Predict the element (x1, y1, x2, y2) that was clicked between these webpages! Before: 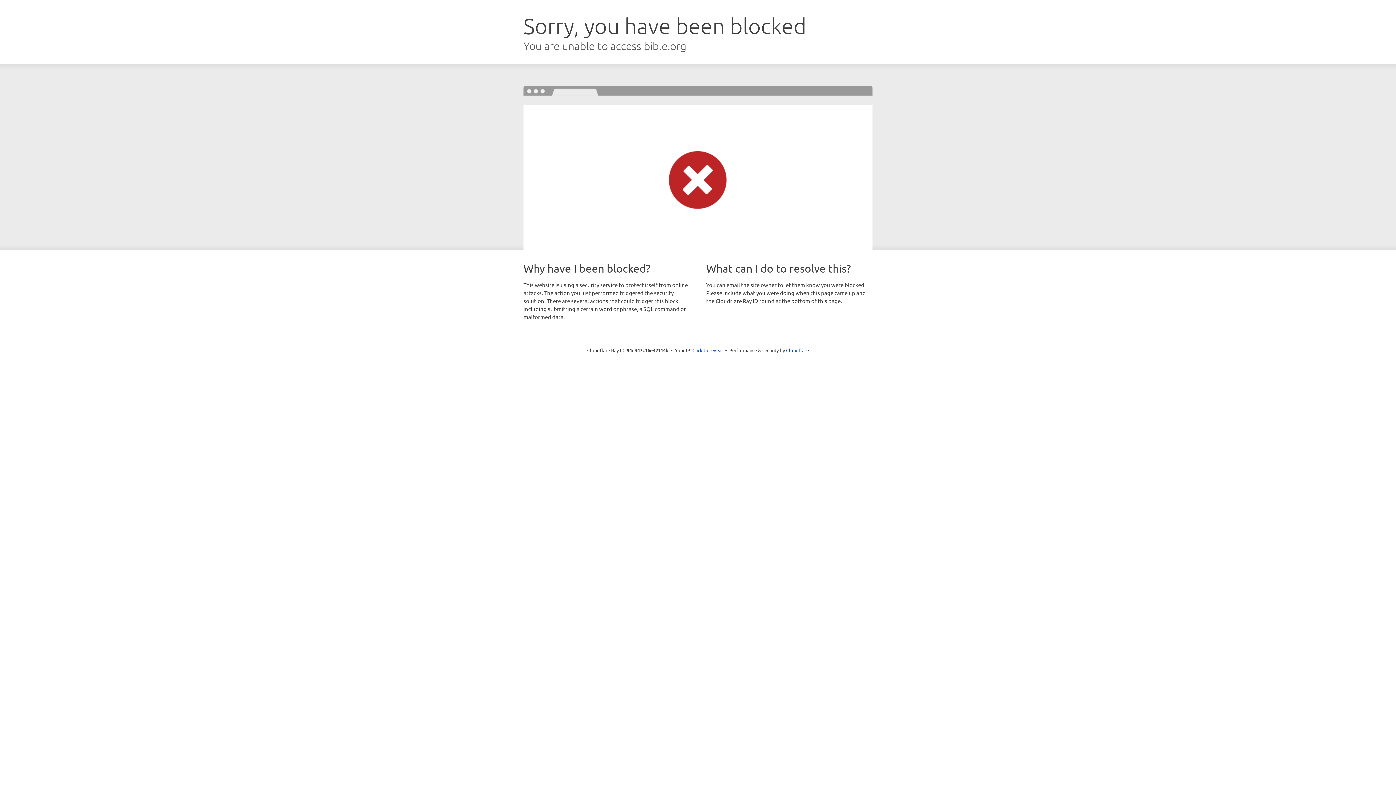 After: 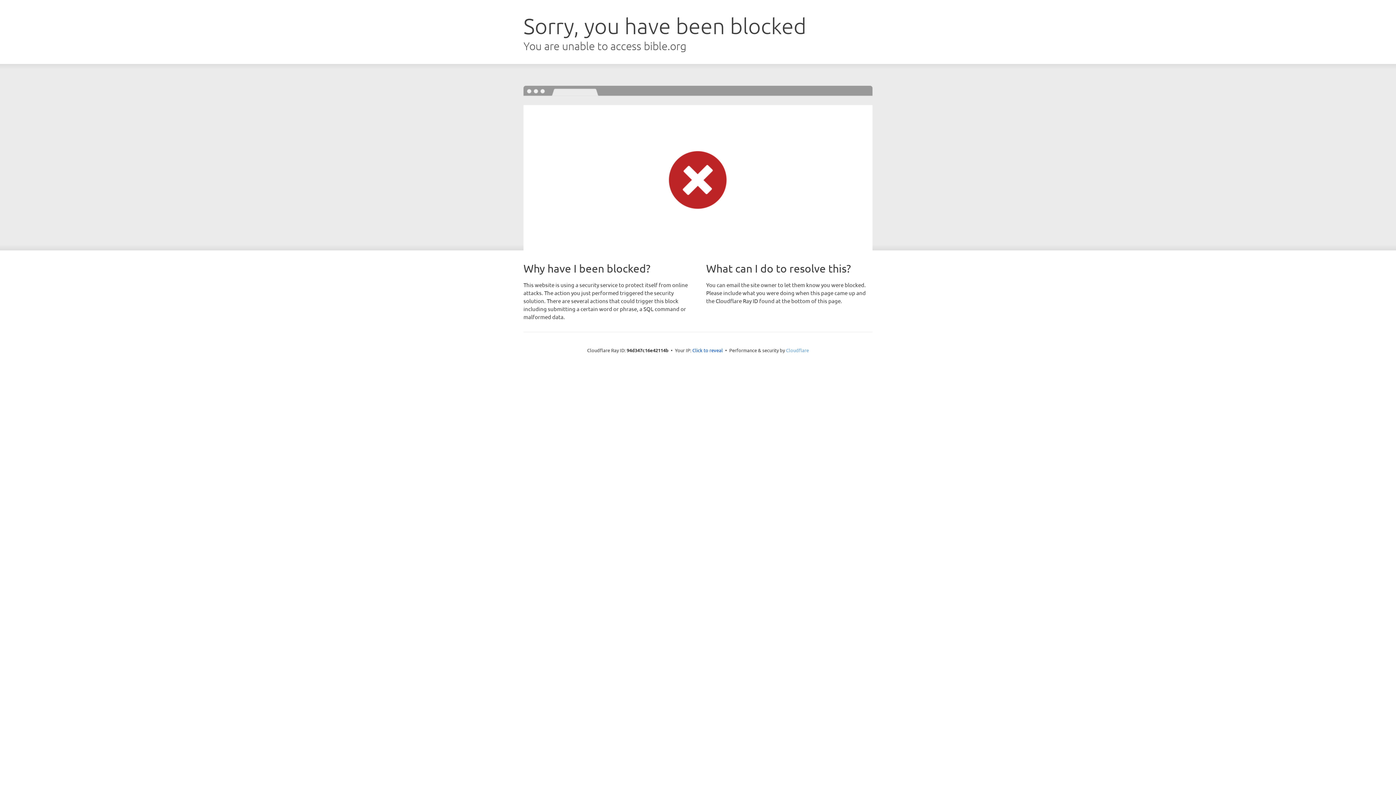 Action: label: Cloudflare bbox: (786, 347, 809, 353)